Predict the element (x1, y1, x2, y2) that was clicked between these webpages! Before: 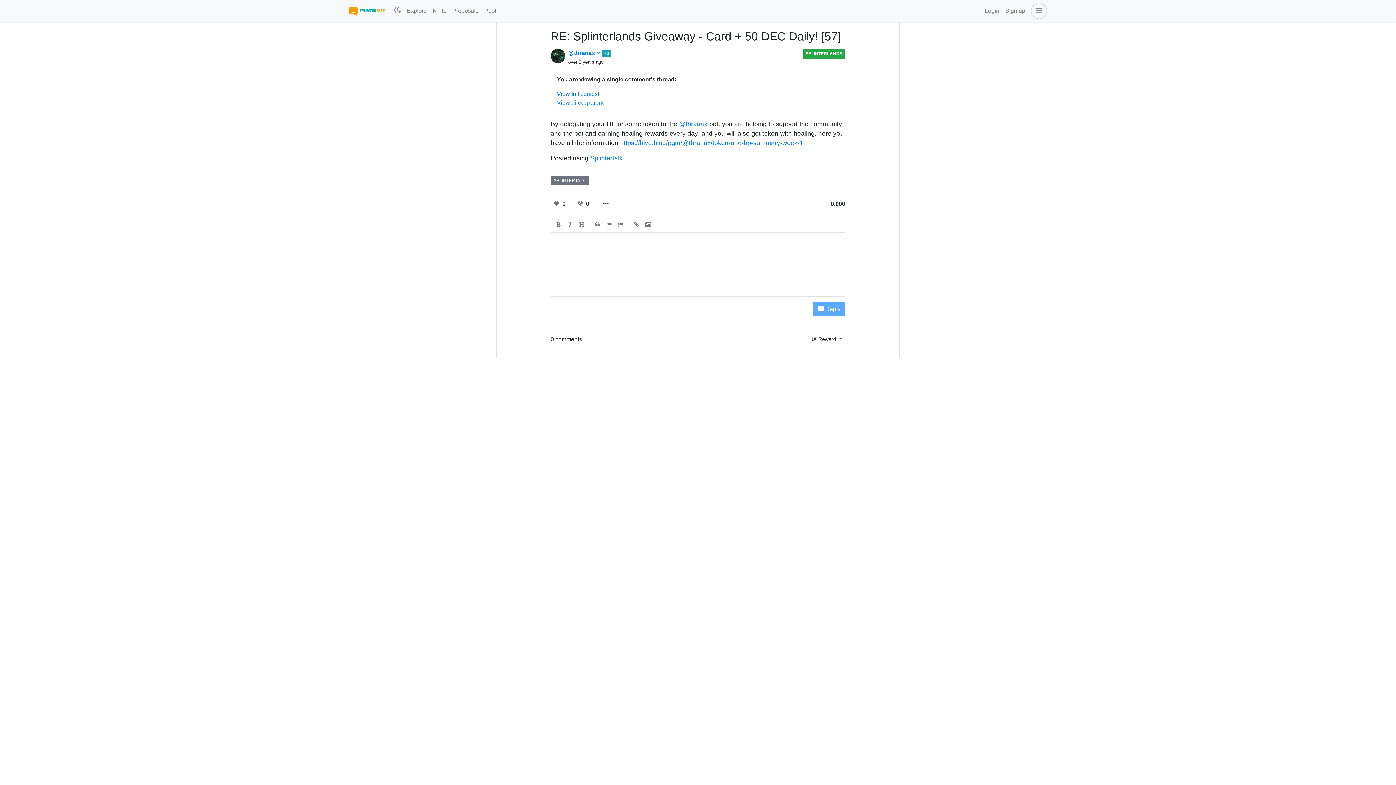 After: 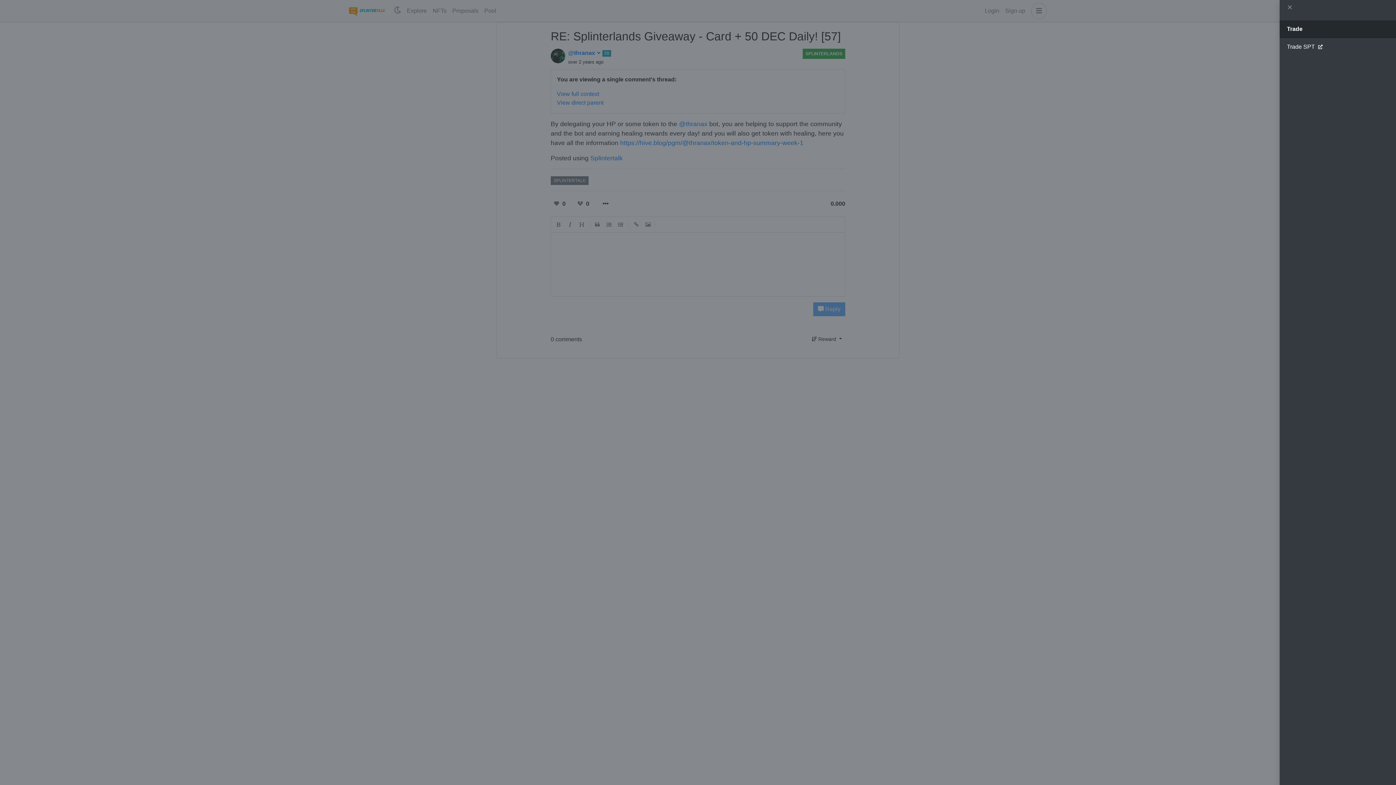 Action: bbox: (1028, 2, 1047, 18)